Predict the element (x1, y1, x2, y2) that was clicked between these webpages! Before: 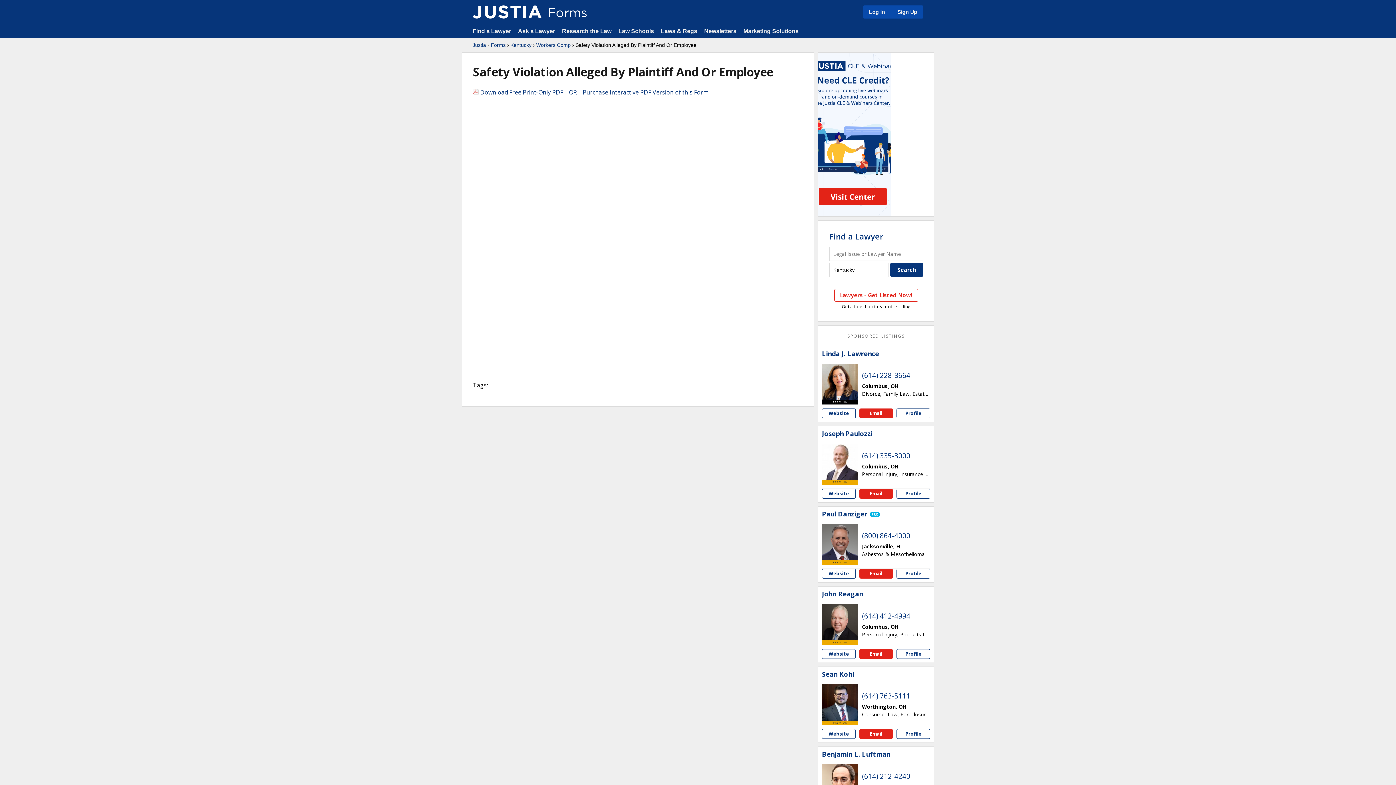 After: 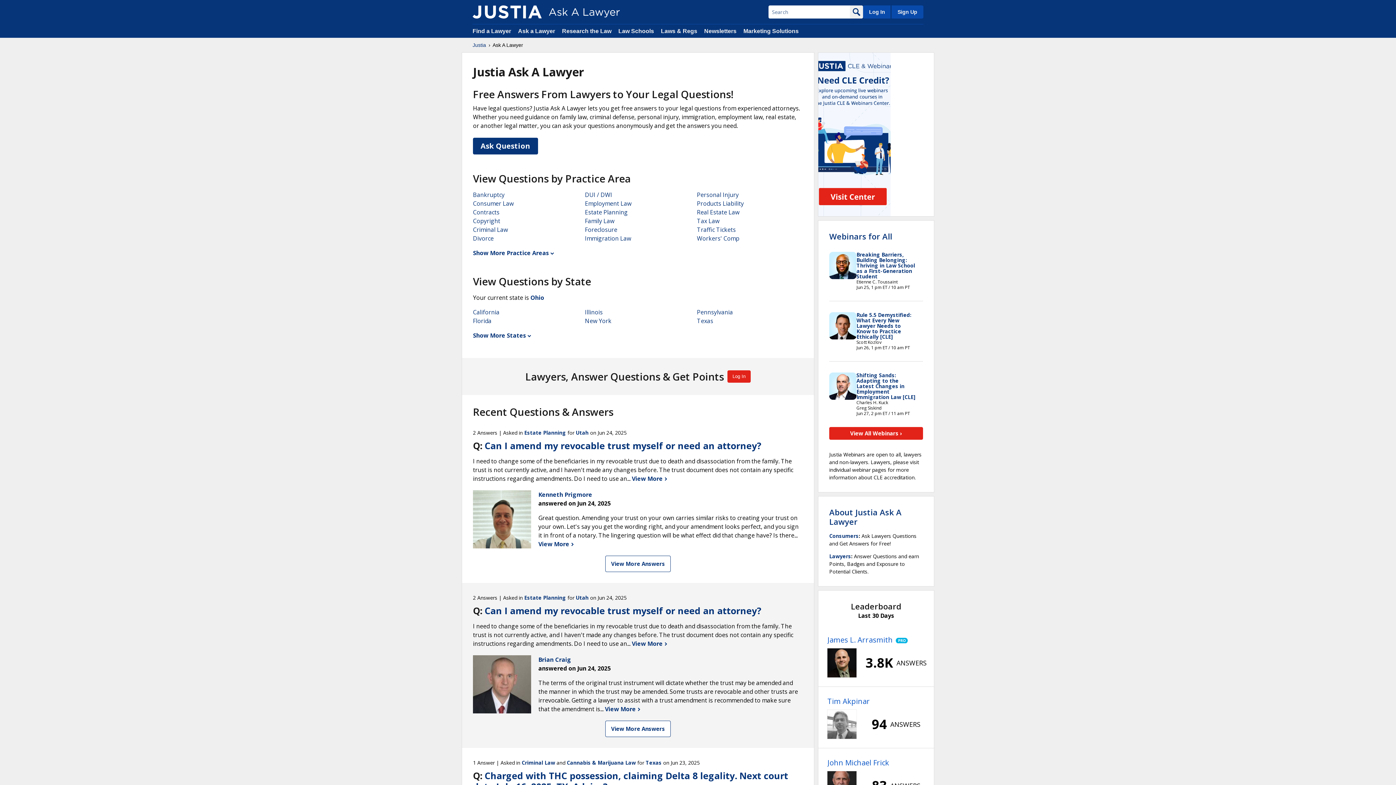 Action: label: Ask a Lawyer  bbox: (518, 28, 556, 34)